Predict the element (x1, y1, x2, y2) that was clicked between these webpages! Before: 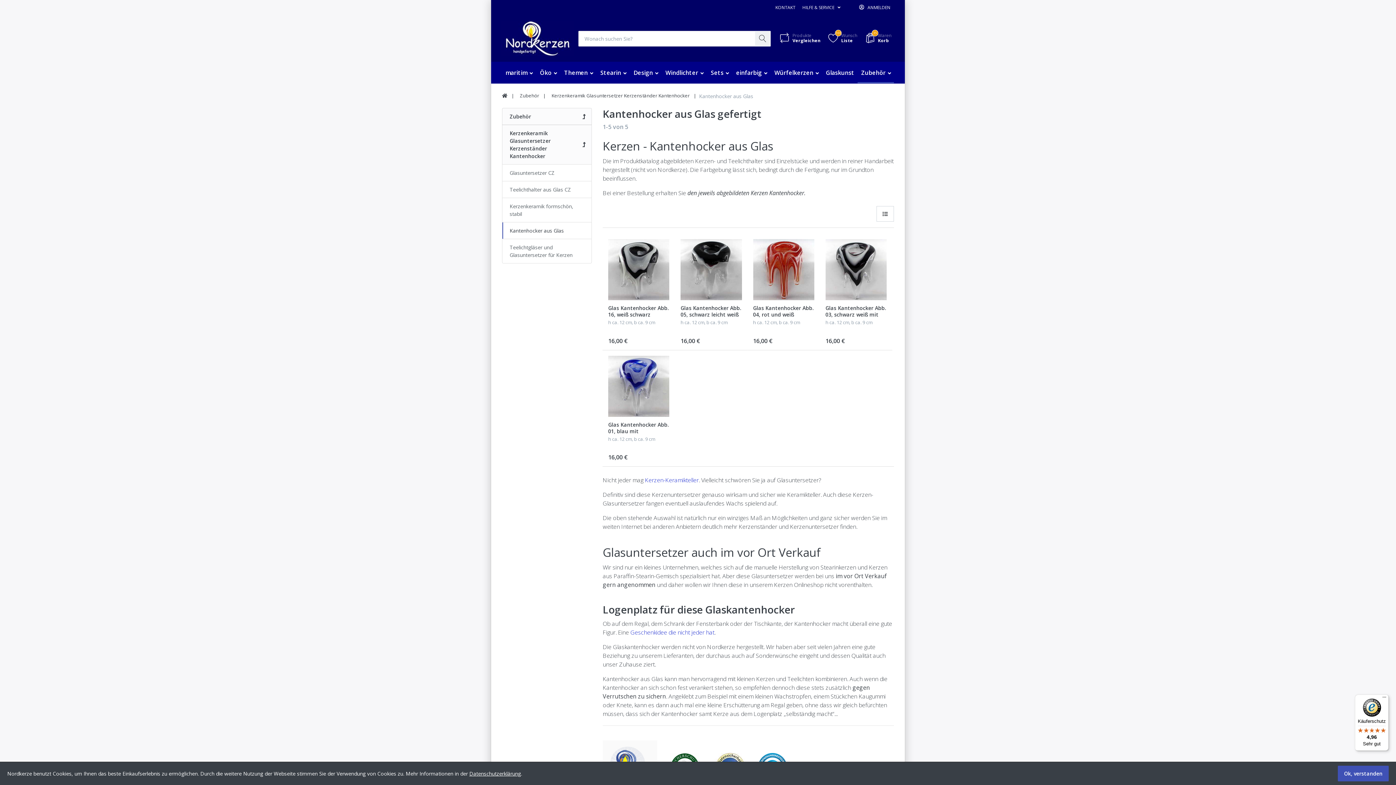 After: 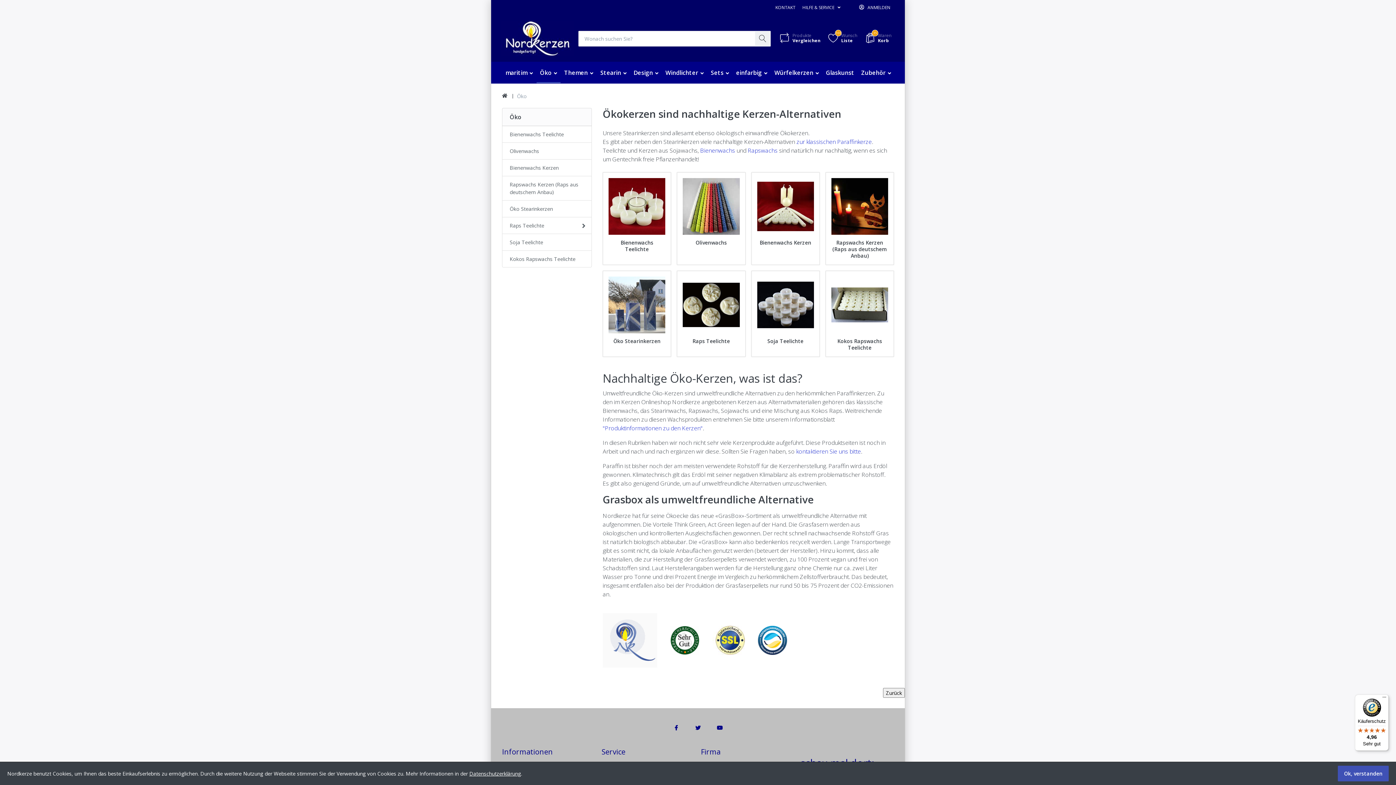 Action: label: Öko  bbox: (536, 61, 560, 83)